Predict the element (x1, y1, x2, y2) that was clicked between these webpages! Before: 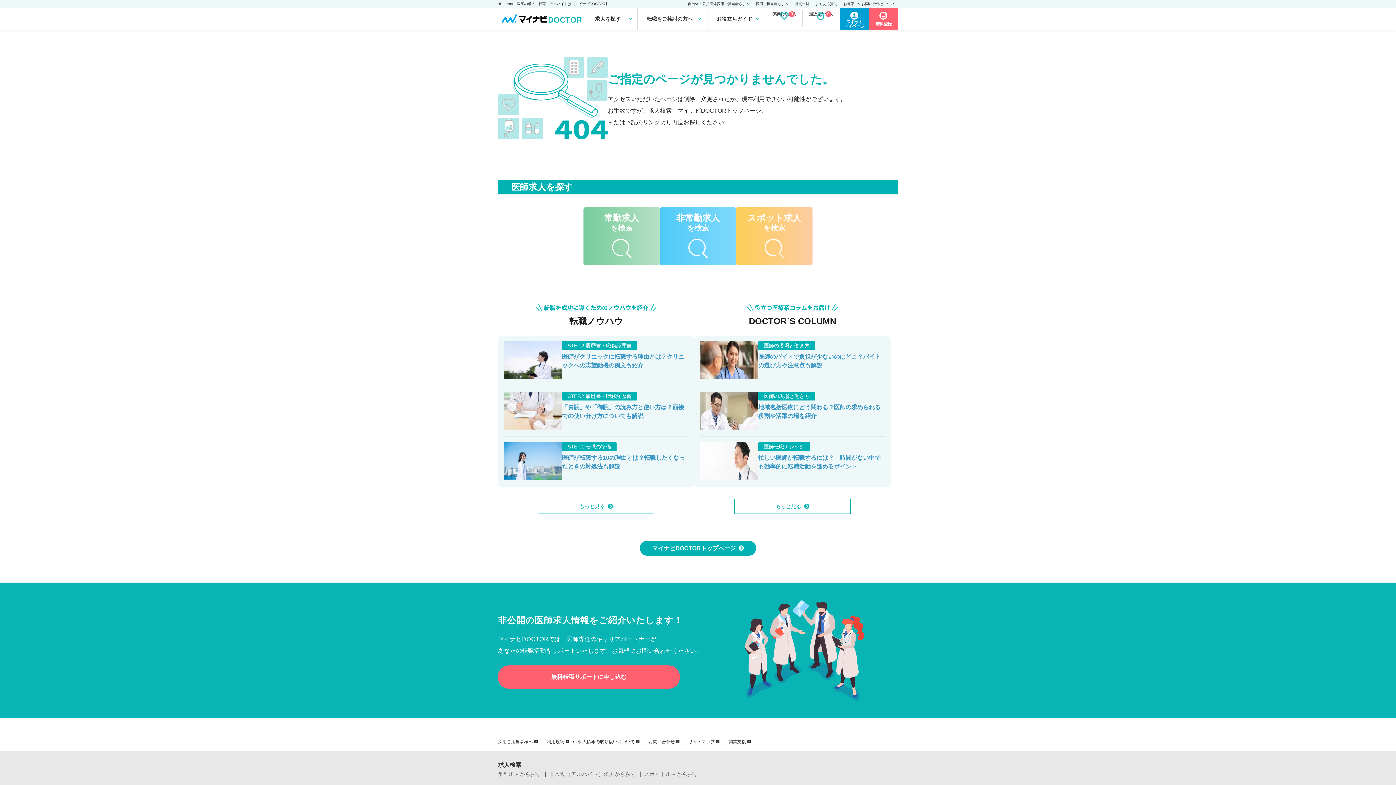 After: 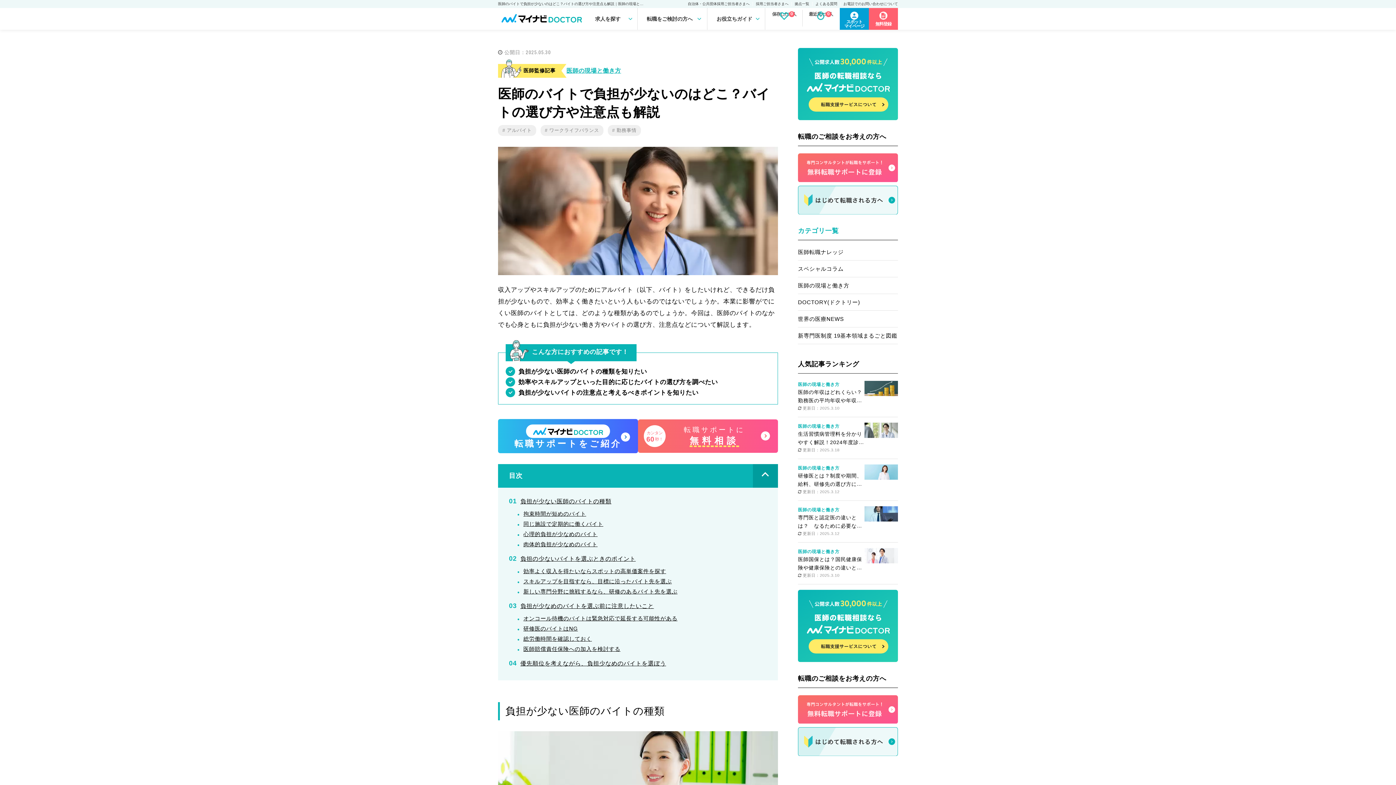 Action: bbox: (700, 341, 885, 386) label: 医師の現場と働き方

医師のバイトで負担が少ないのはどこ？バイトの選び方や注意点も解説